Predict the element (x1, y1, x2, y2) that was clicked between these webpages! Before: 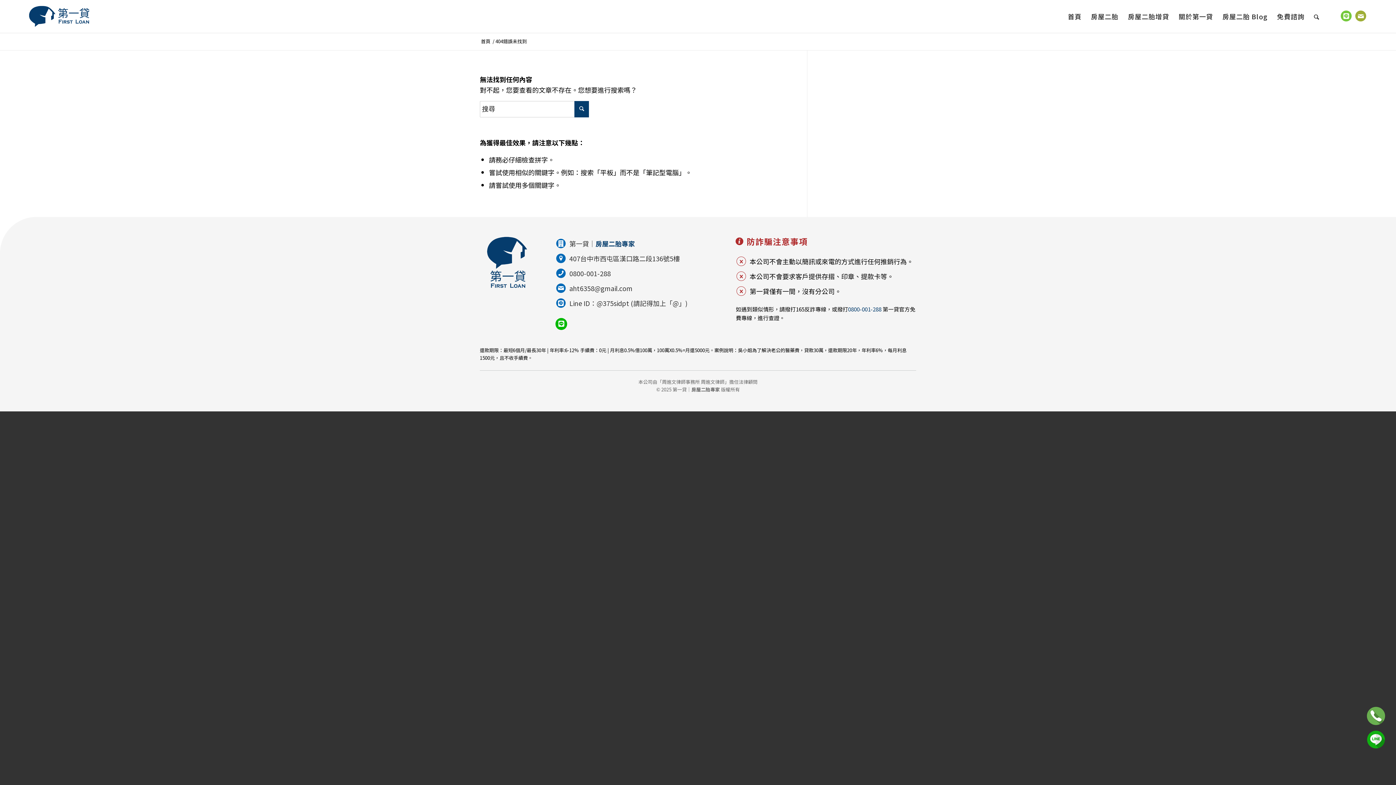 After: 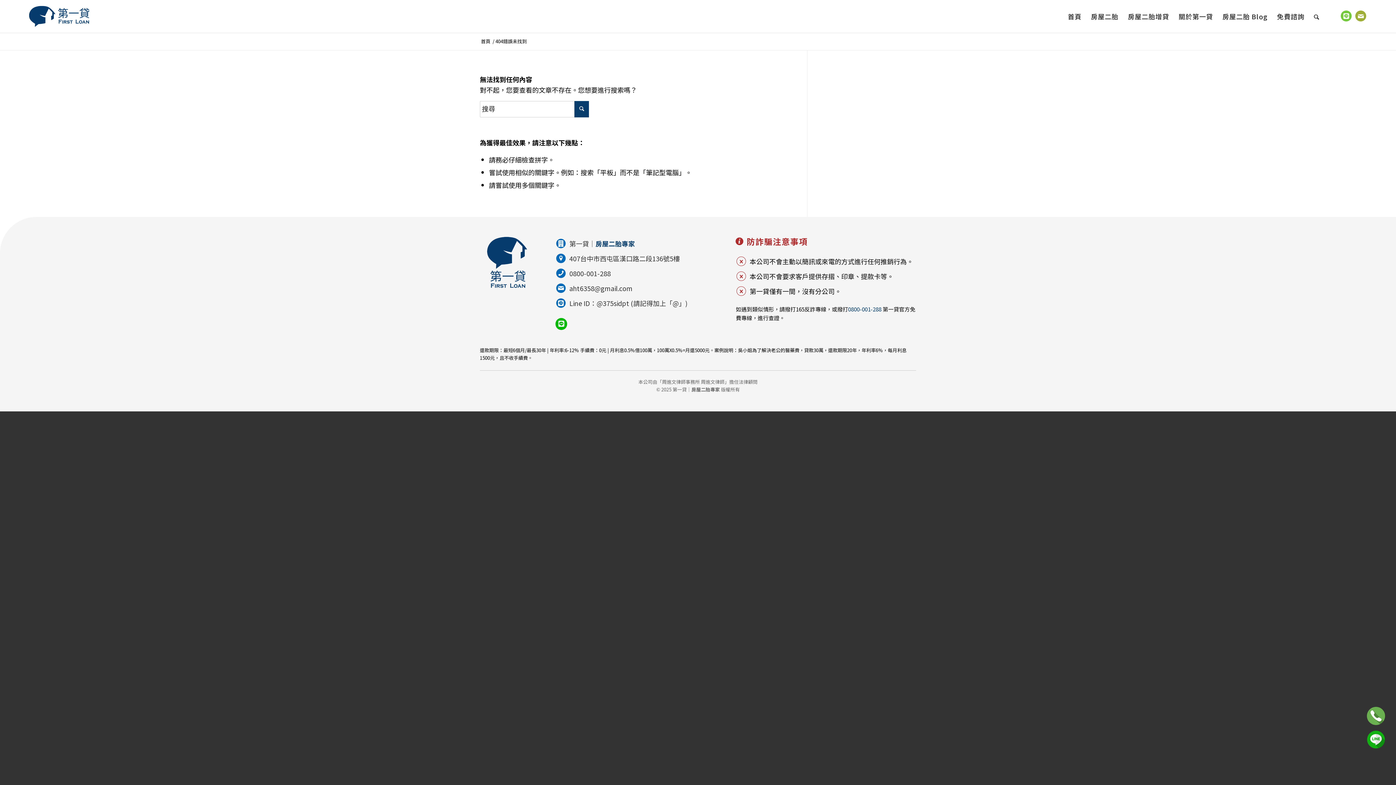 Action: bbox: (1186, 720, 1285, 738) label: 立即通話